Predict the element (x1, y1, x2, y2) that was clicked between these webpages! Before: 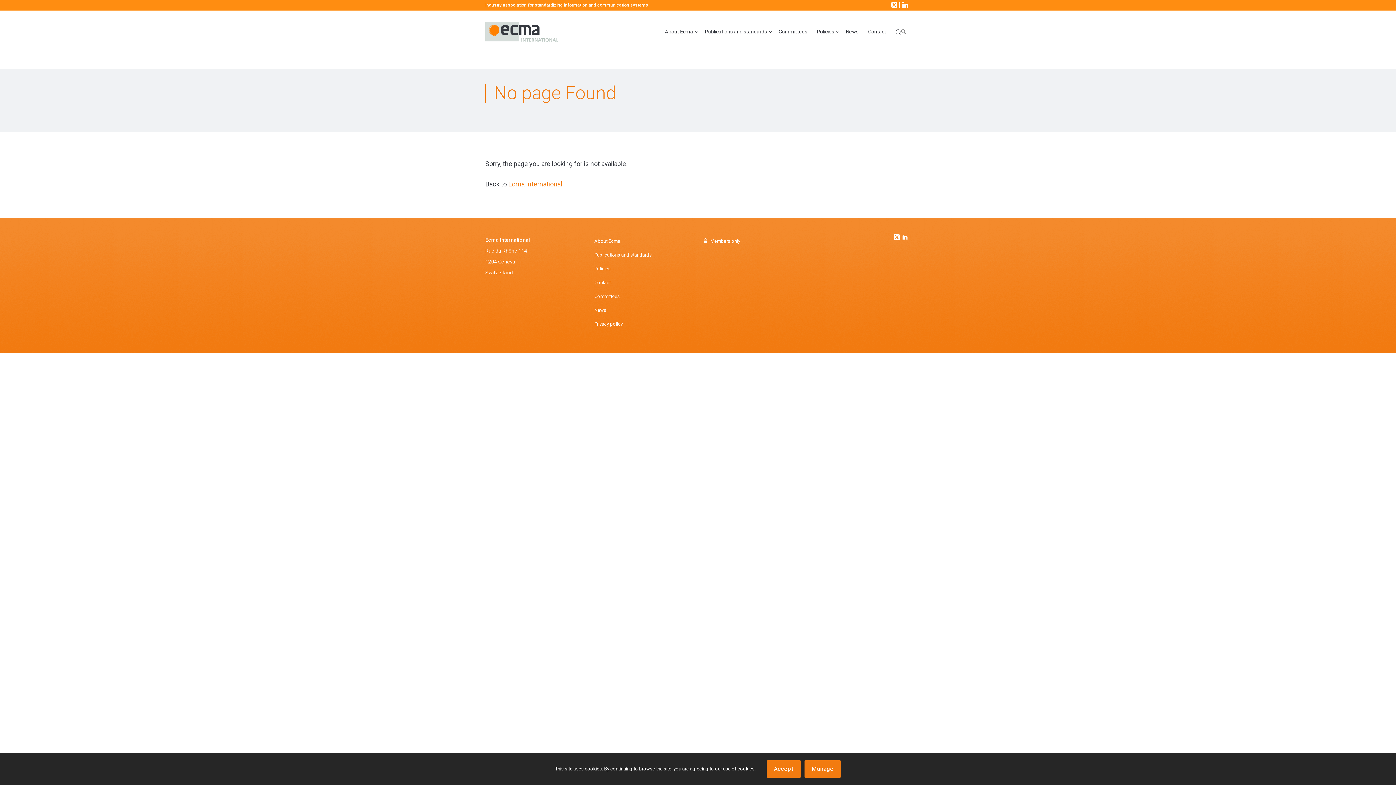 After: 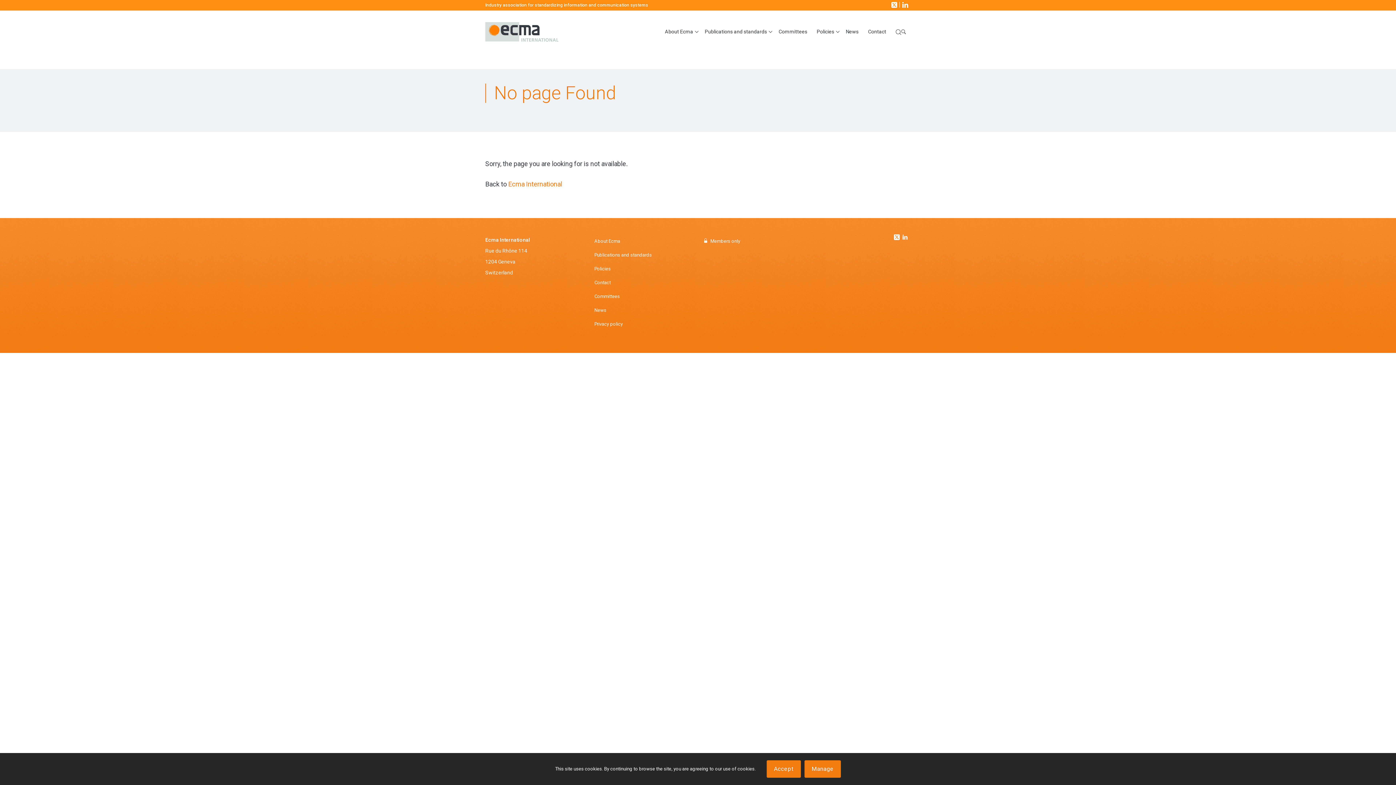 Action: bbox: (889, 0, 898, 9) label: Link to X